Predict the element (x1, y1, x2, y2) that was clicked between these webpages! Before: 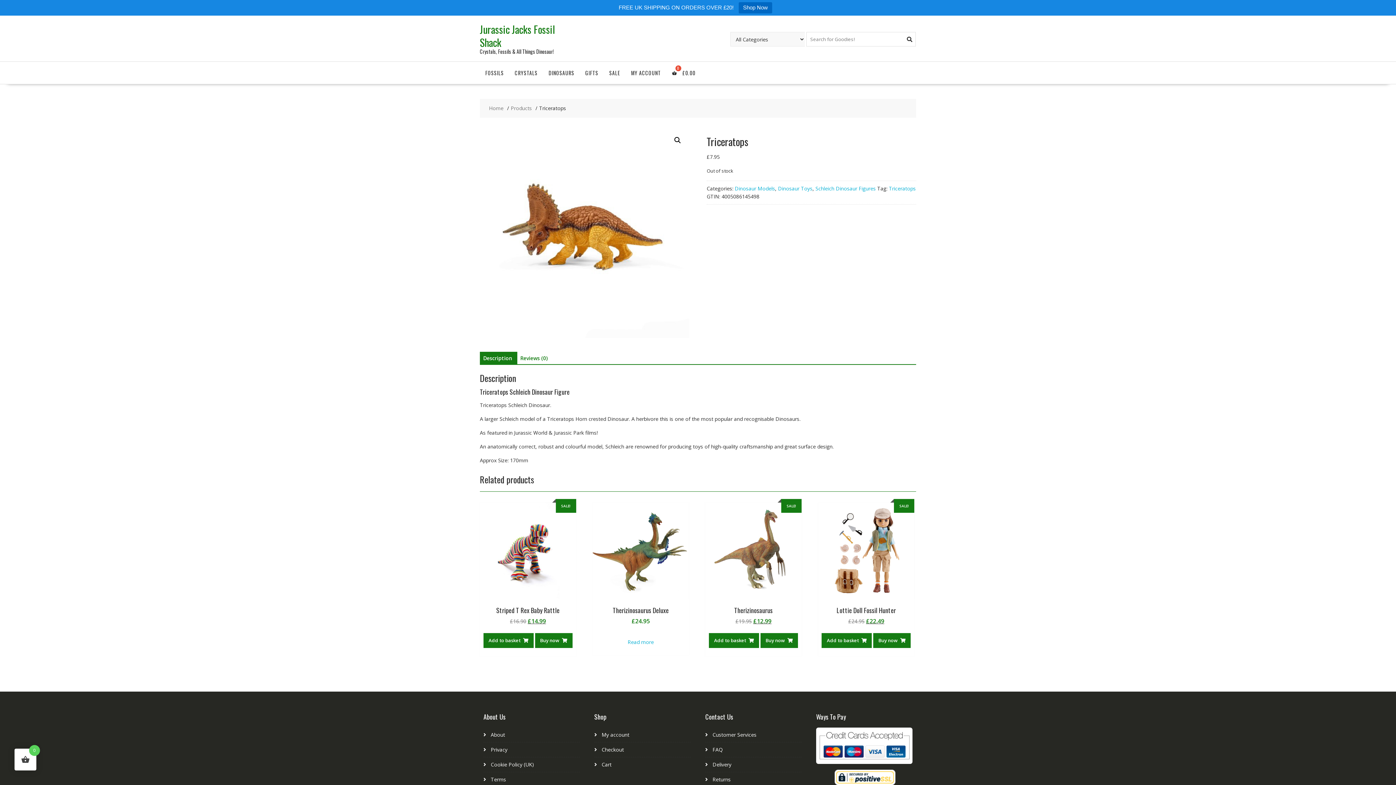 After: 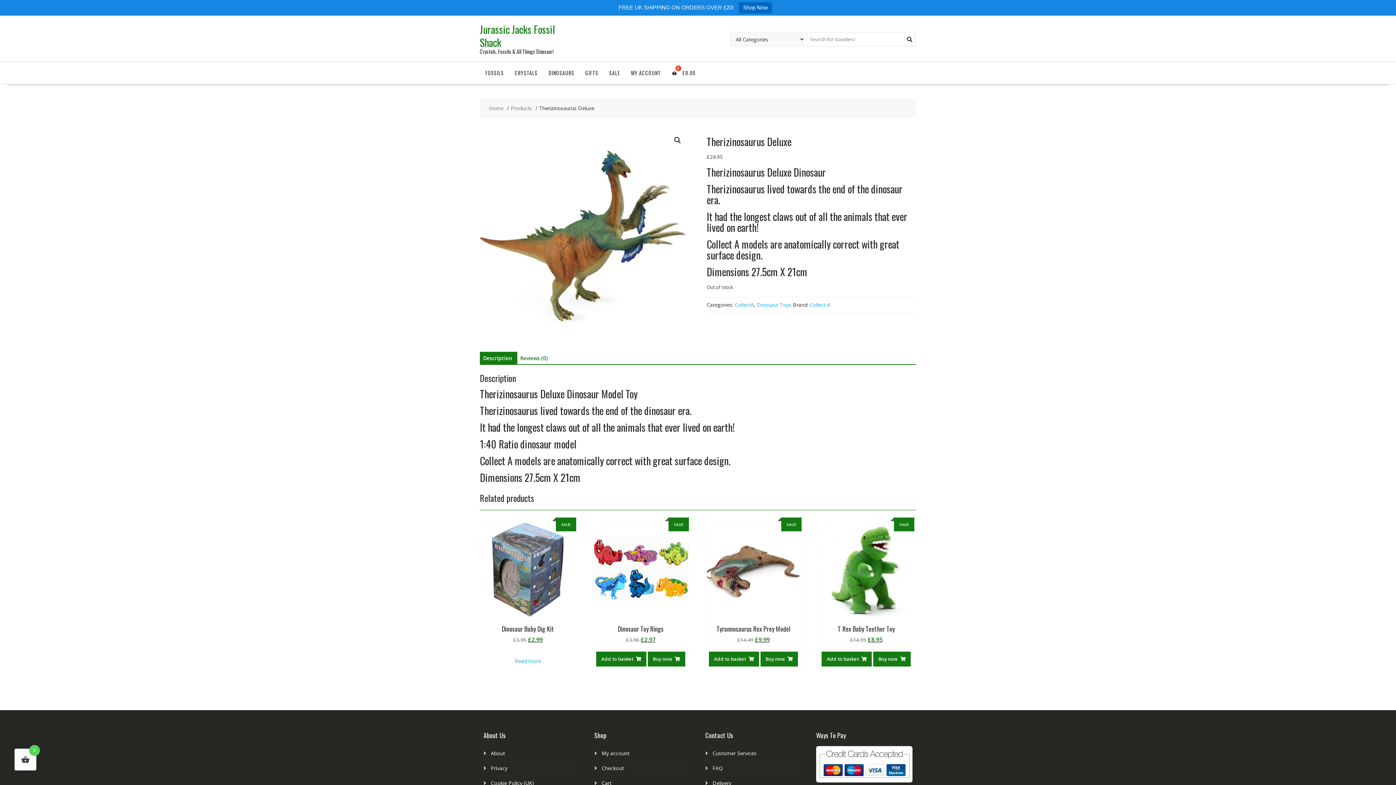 Action: label: Therizinosaurus Deluxe
£24.95 bbox: (592, 502, 689, 625)